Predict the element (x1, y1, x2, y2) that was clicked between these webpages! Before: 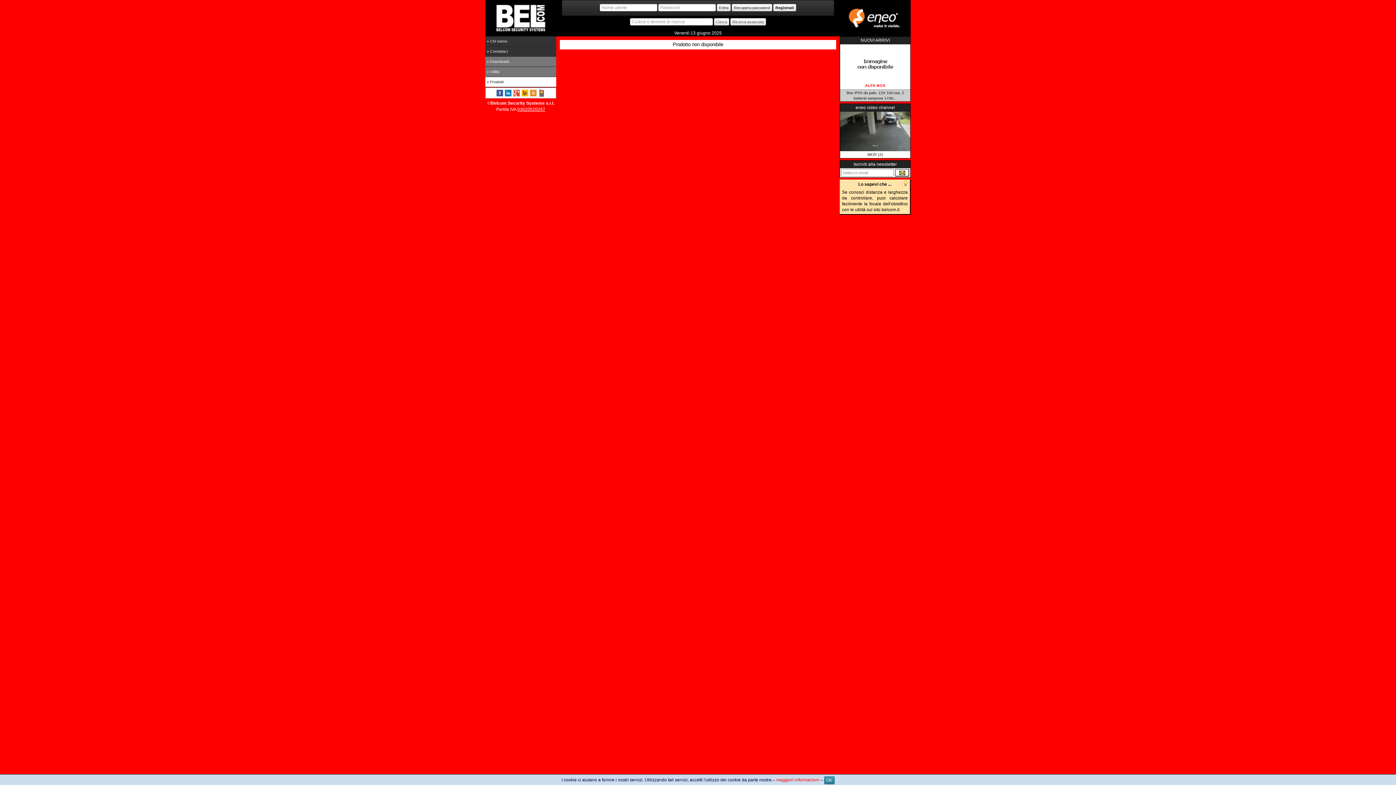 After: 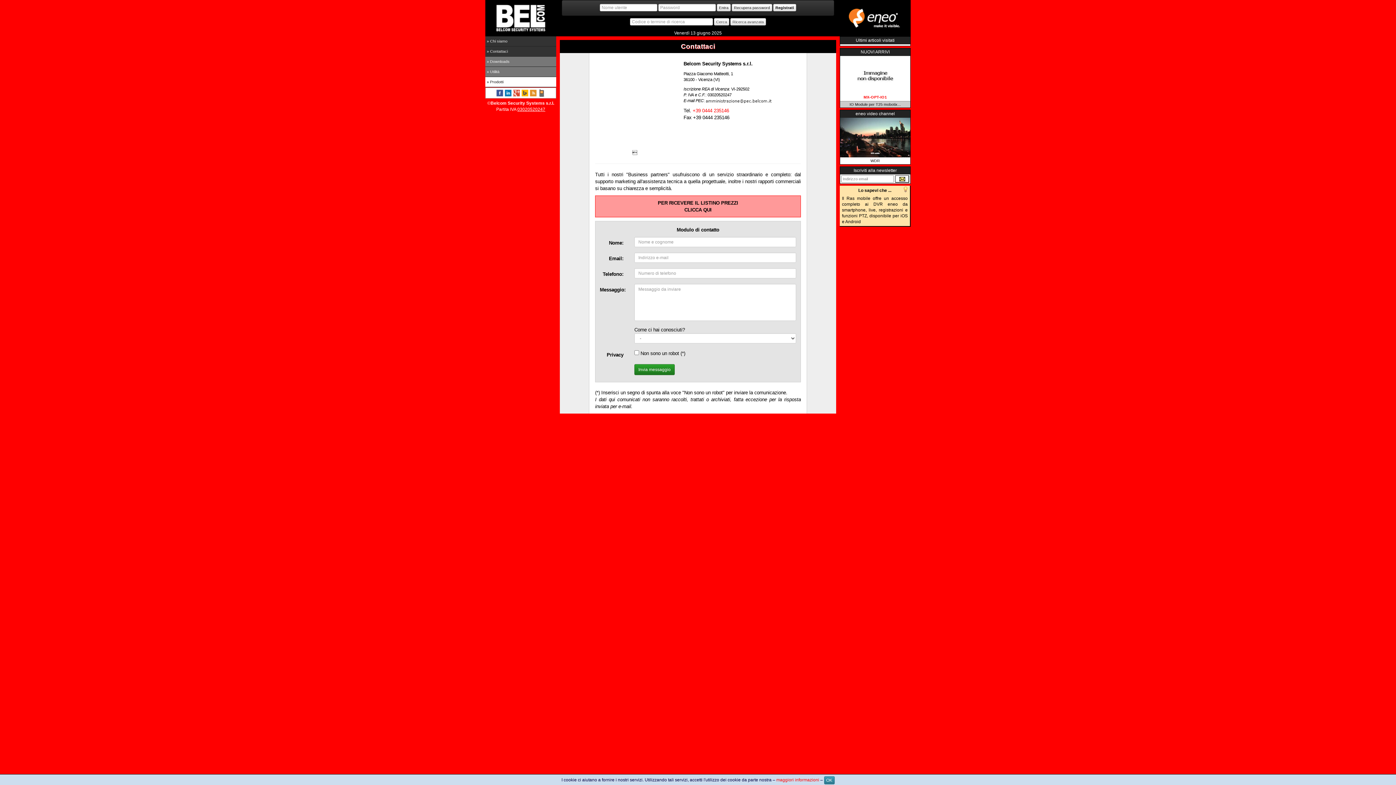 Action: bbox: (485, 46, 556, 56) label: » Contattaci